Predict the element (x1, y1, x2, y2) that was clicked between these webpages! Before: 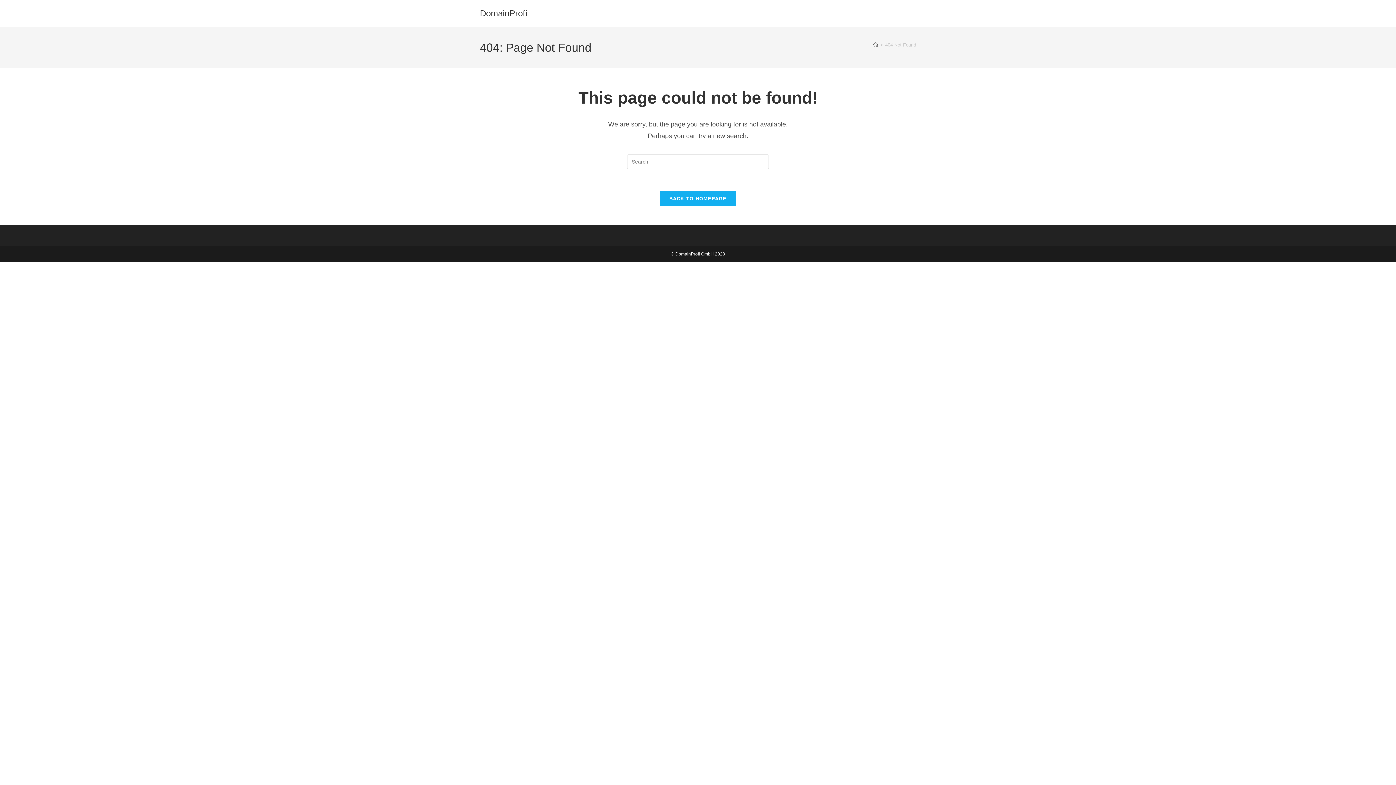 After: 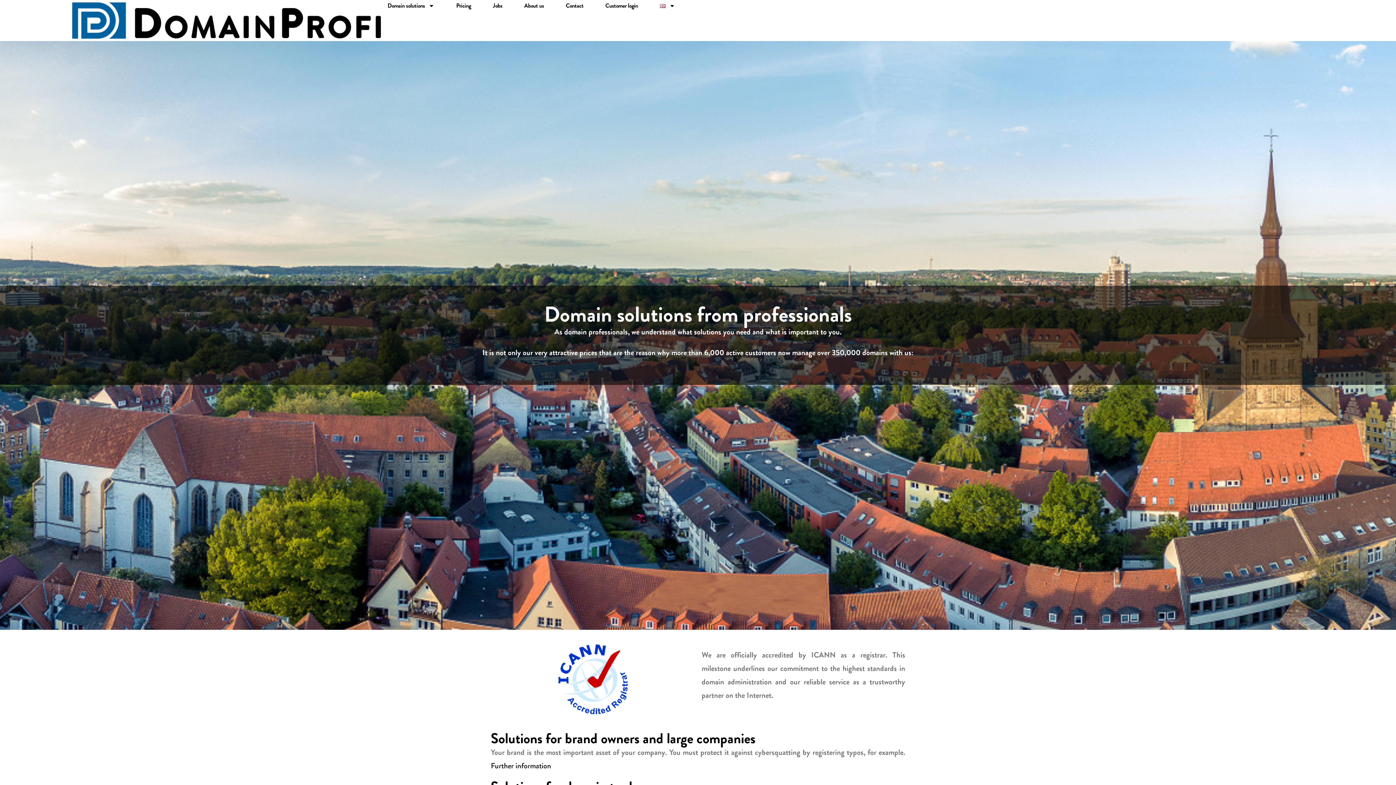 Action: bbox: (480, 8, 527, 18) label: DomainProfi